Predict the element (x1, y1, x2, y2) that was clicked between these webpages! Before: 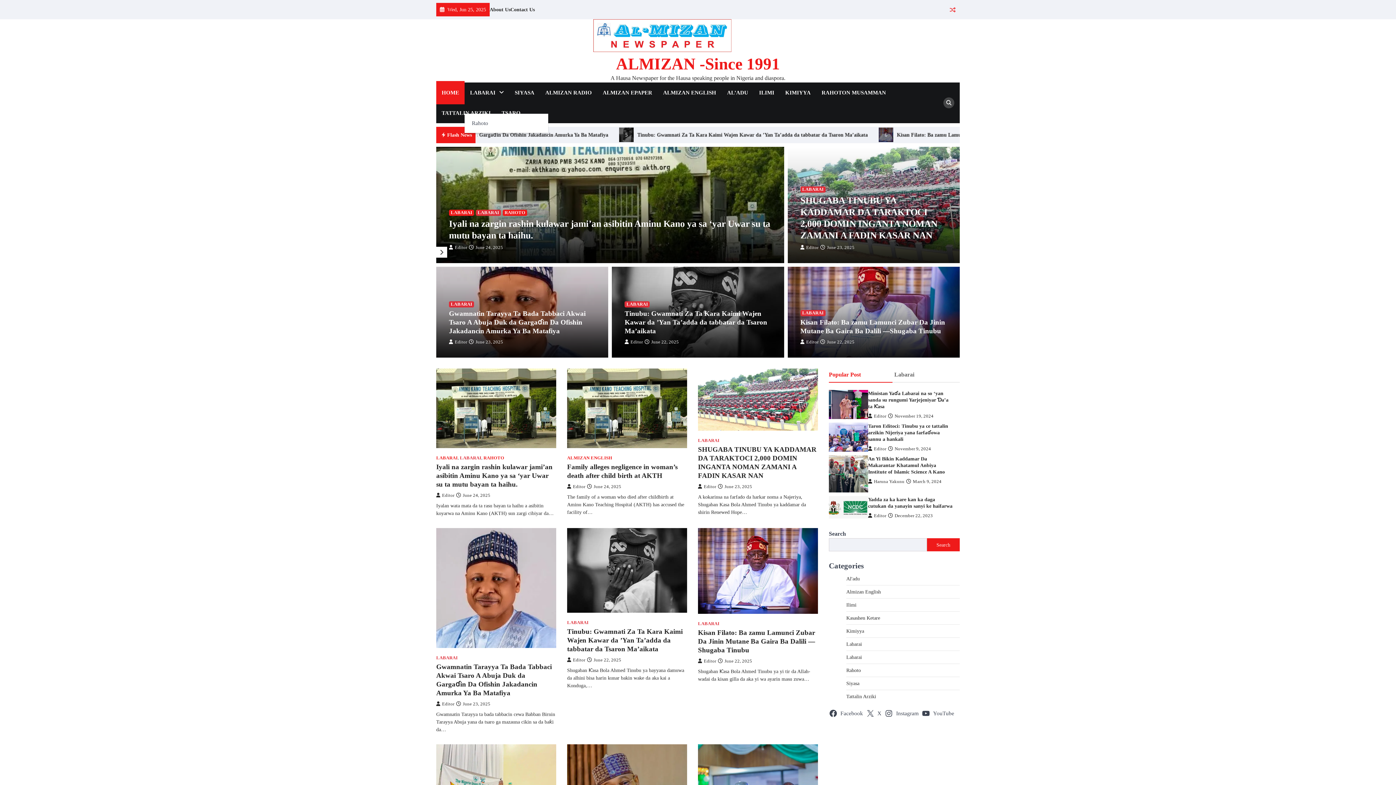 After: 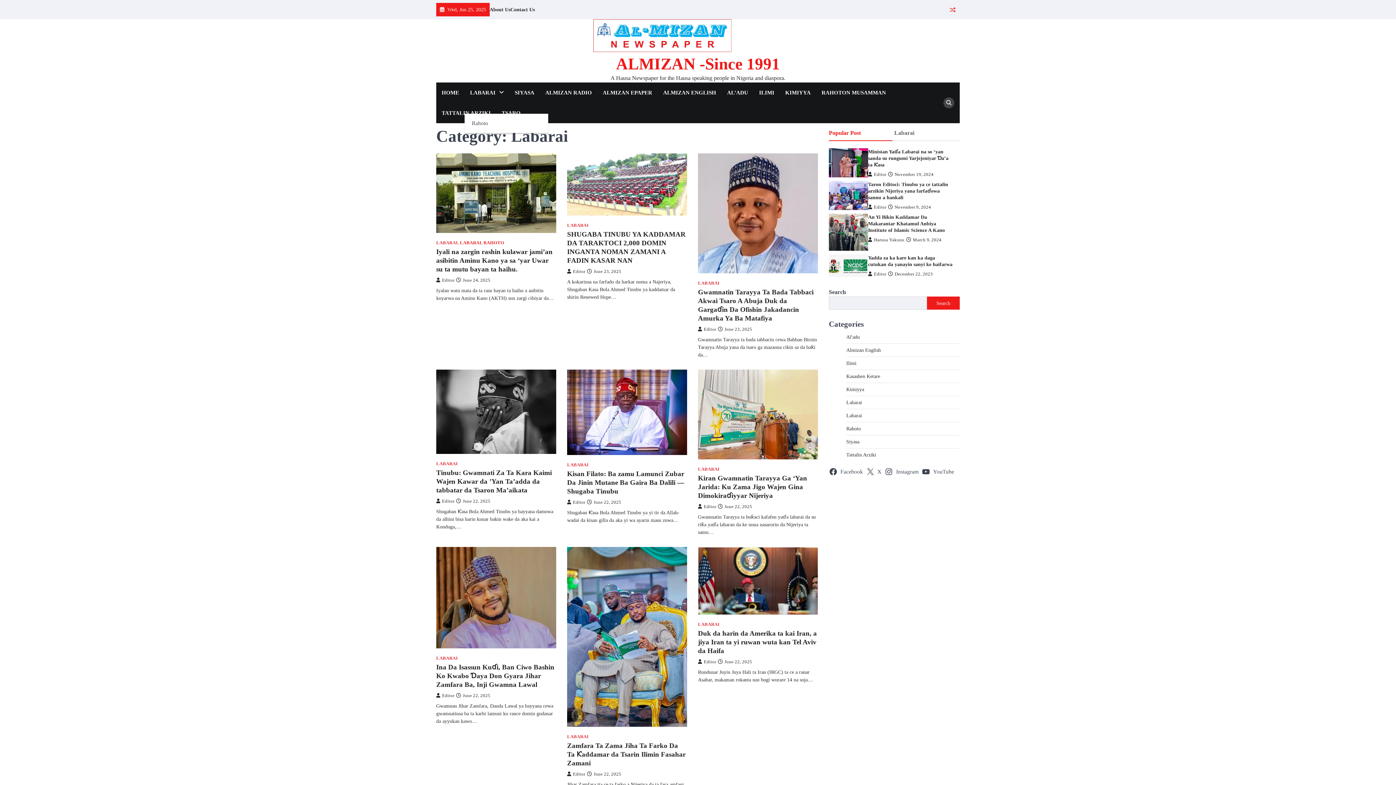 Action: label: LABARAI bbox: (698, 621, 719, 626)